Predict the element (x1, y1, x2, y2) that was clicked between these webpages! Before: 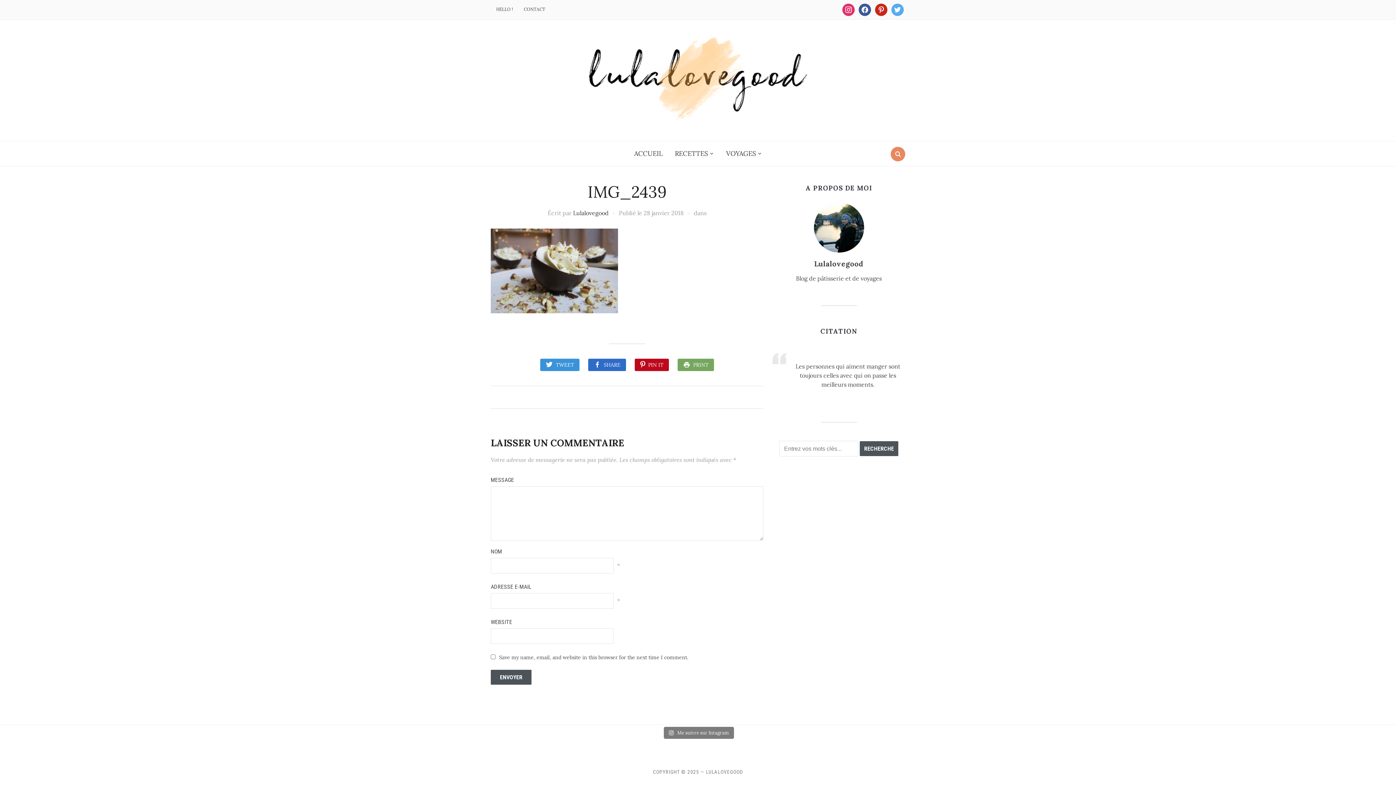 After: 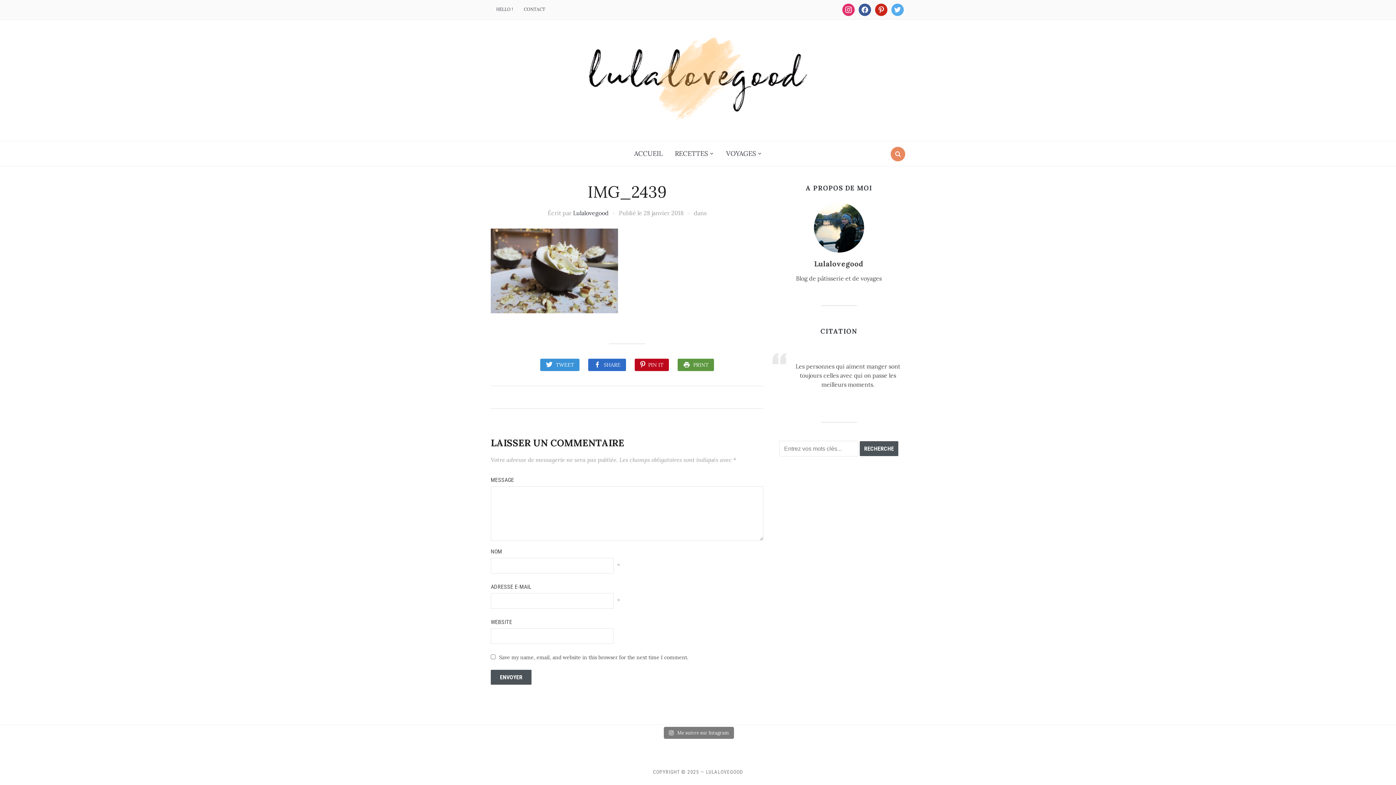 Action: label: PRINT bbox: (677, 359, 714, 371)